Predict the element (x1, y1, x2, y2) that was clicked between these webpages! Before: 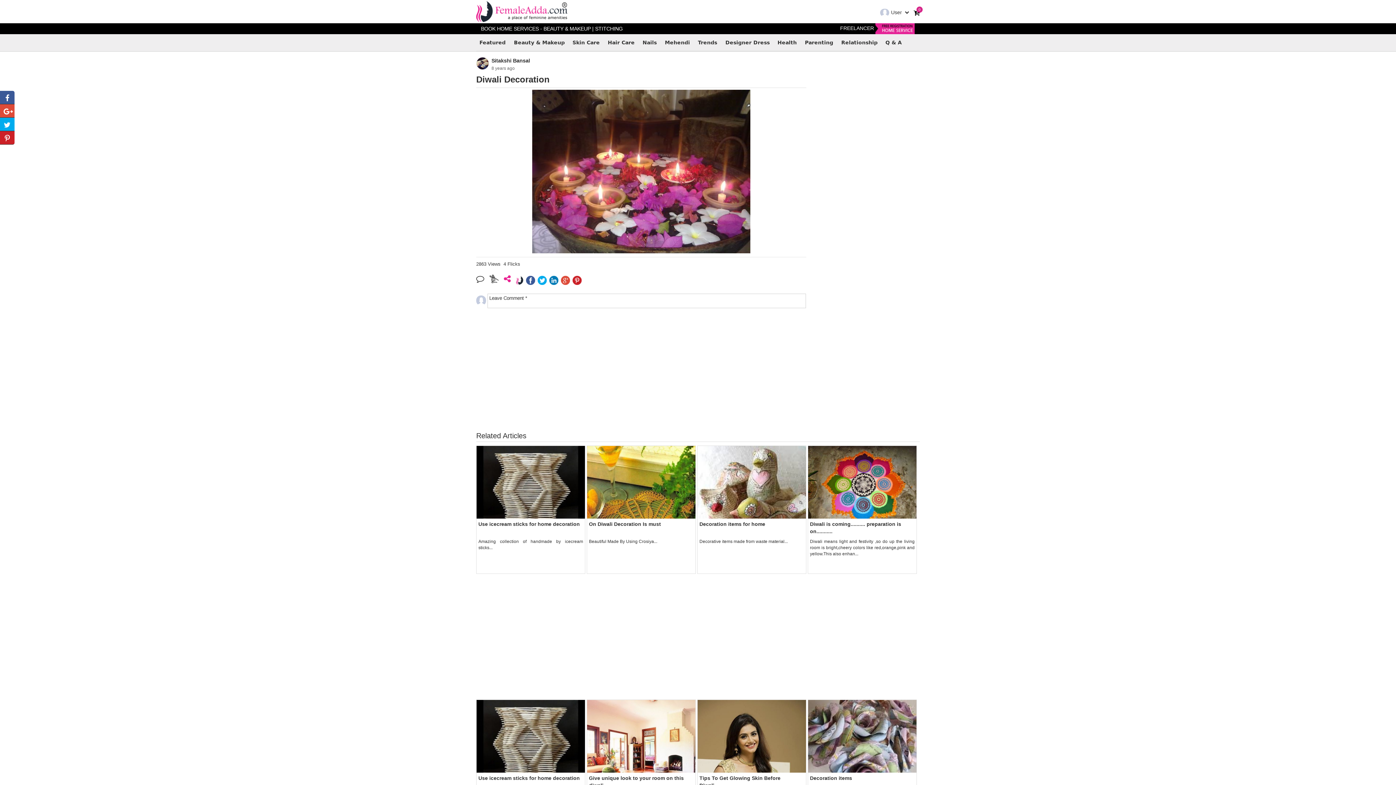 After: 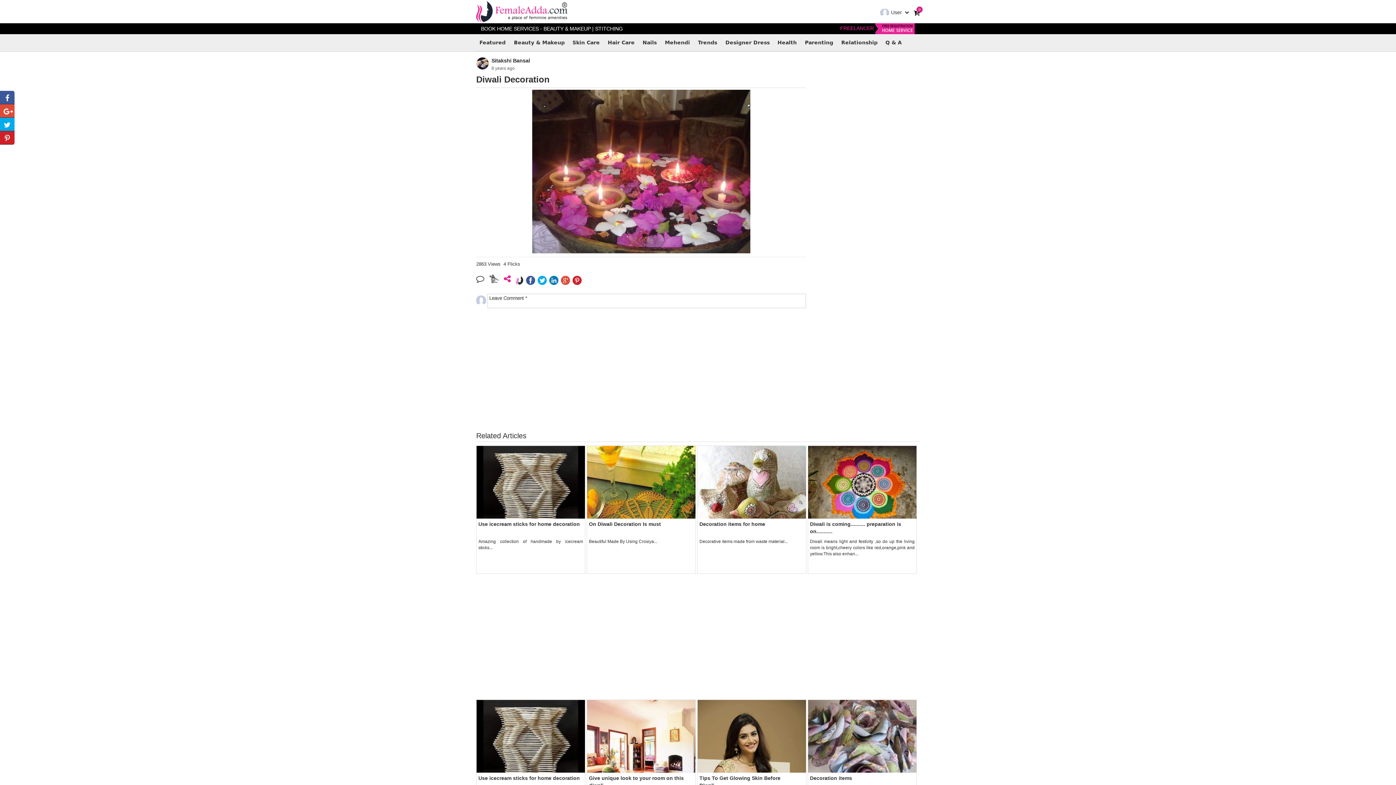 Action: label: FREELANCER  bbox: (840, 25, 920, 31)